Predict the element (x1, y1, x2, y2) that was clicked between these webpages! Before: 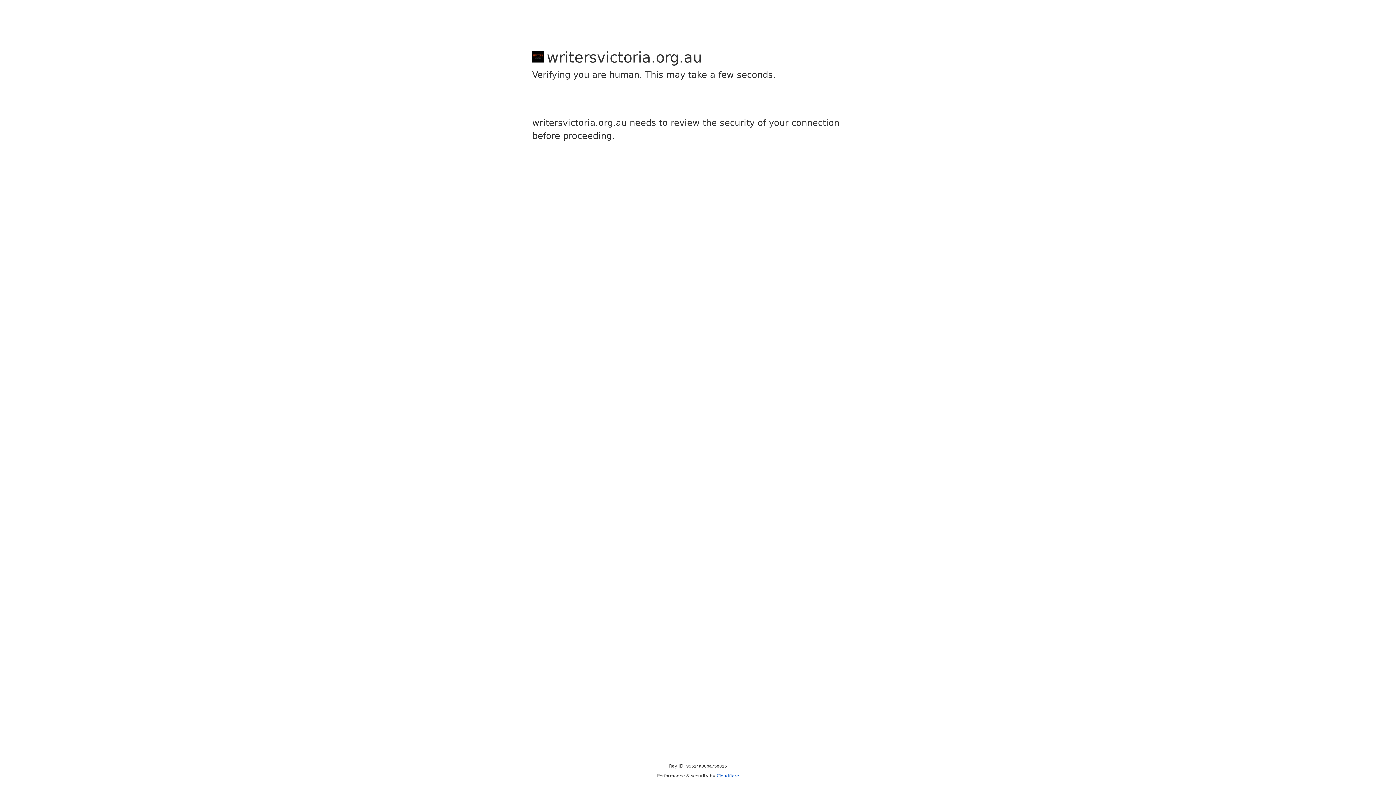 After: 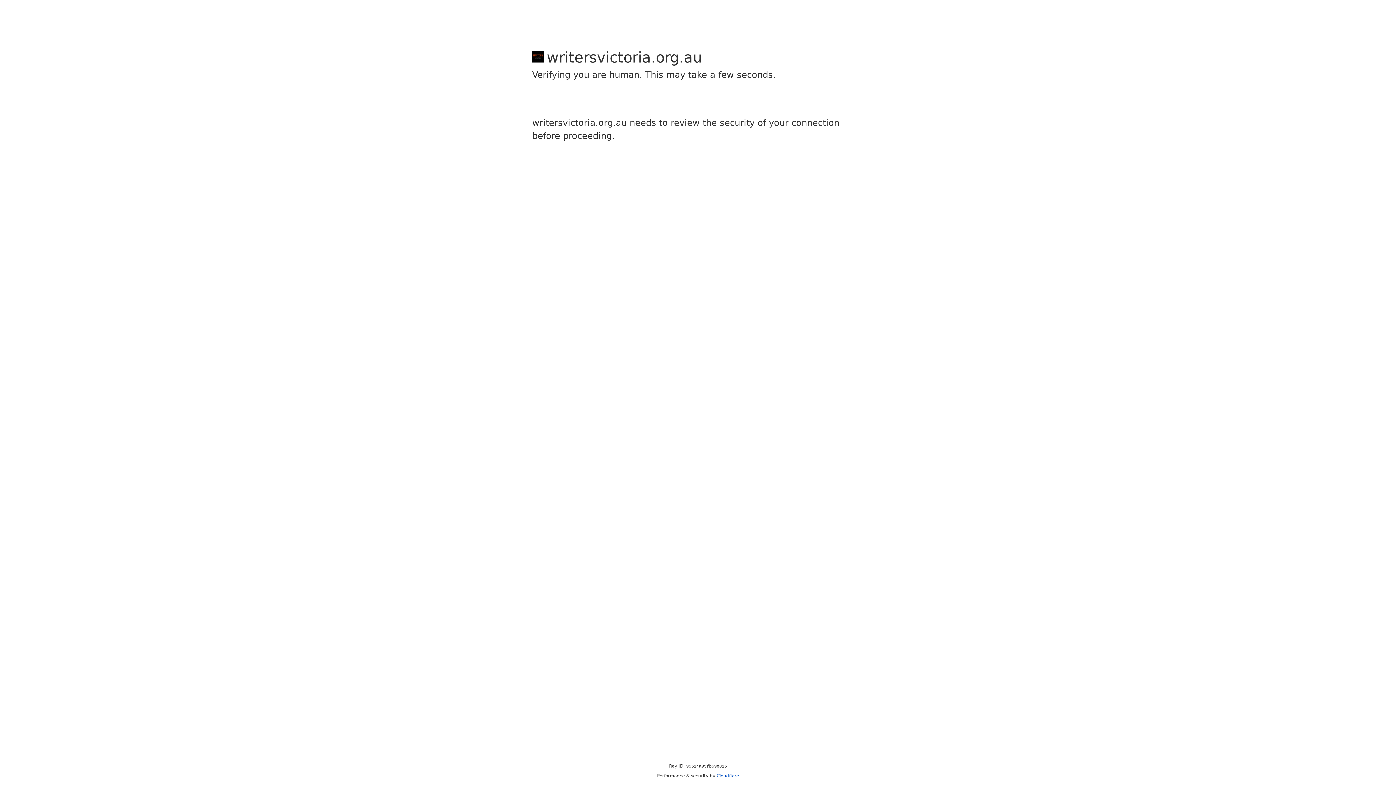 Action: bbox: (716, 773, 739, 778) label: Cloudflare